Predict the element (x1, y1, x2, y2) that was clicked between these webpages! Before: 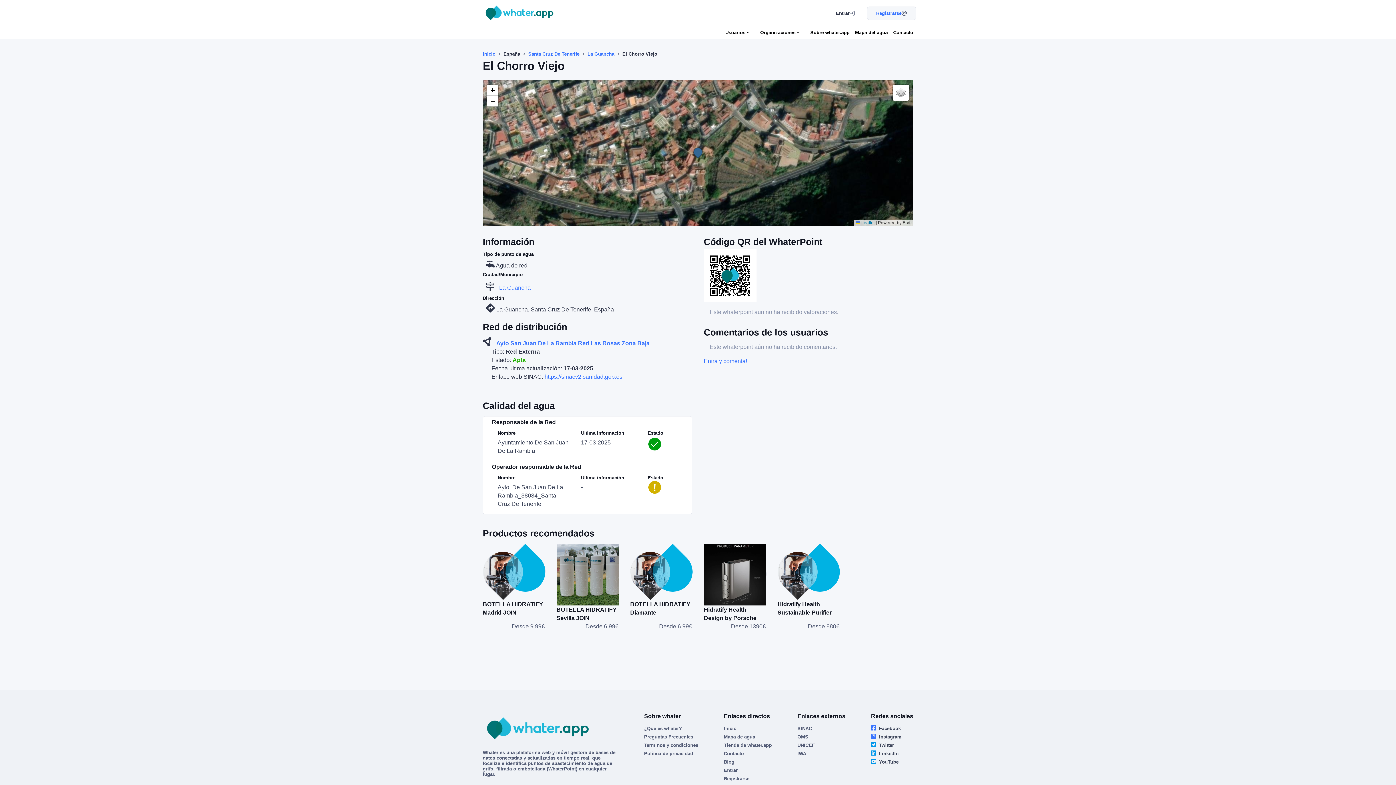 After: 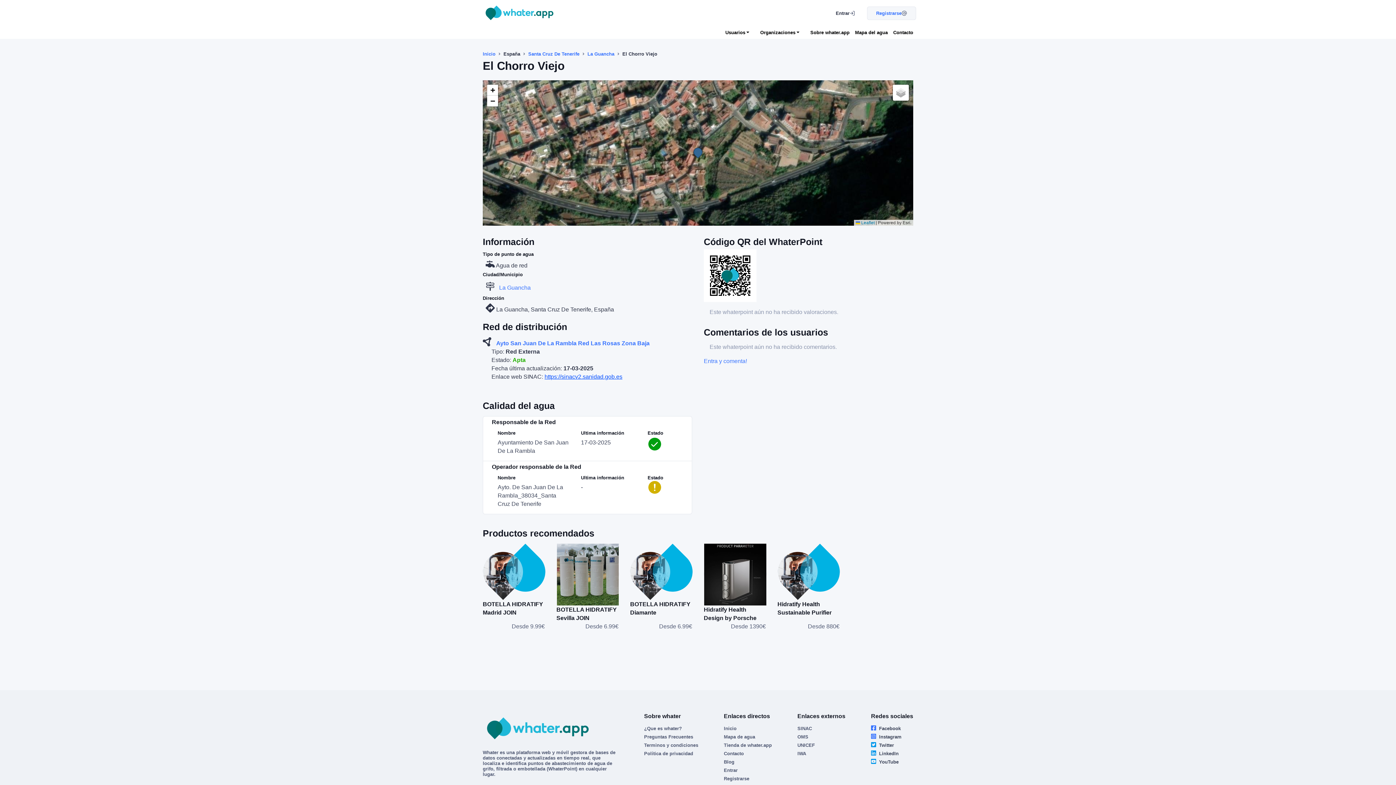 Action: label: https://sinacv2.sanidad.gob.es bbox: (544, 373, 622, 379)